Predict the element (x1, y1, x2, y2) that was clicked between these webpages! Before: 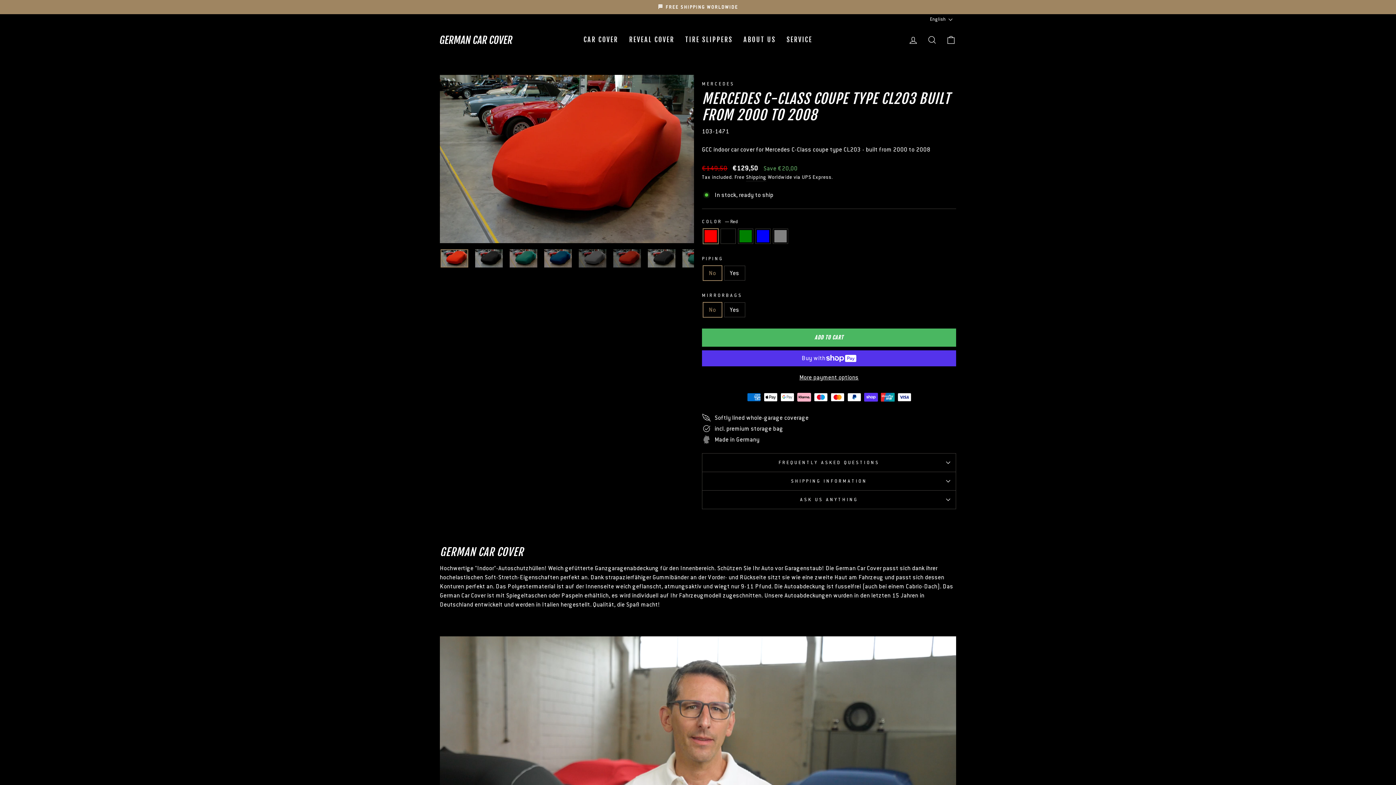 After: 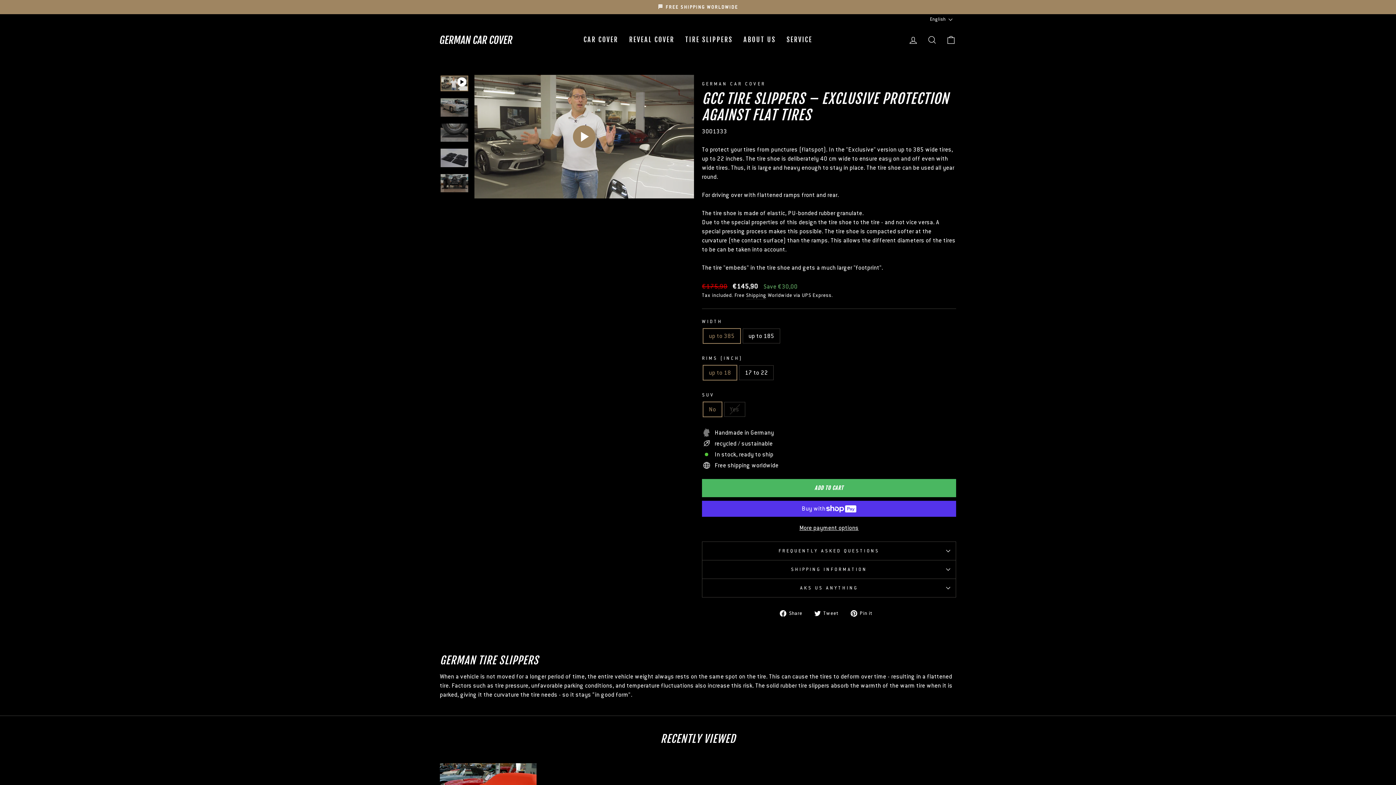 Action: label: TIRE SLIPPERS bbox: (680, 33, 738, 46)